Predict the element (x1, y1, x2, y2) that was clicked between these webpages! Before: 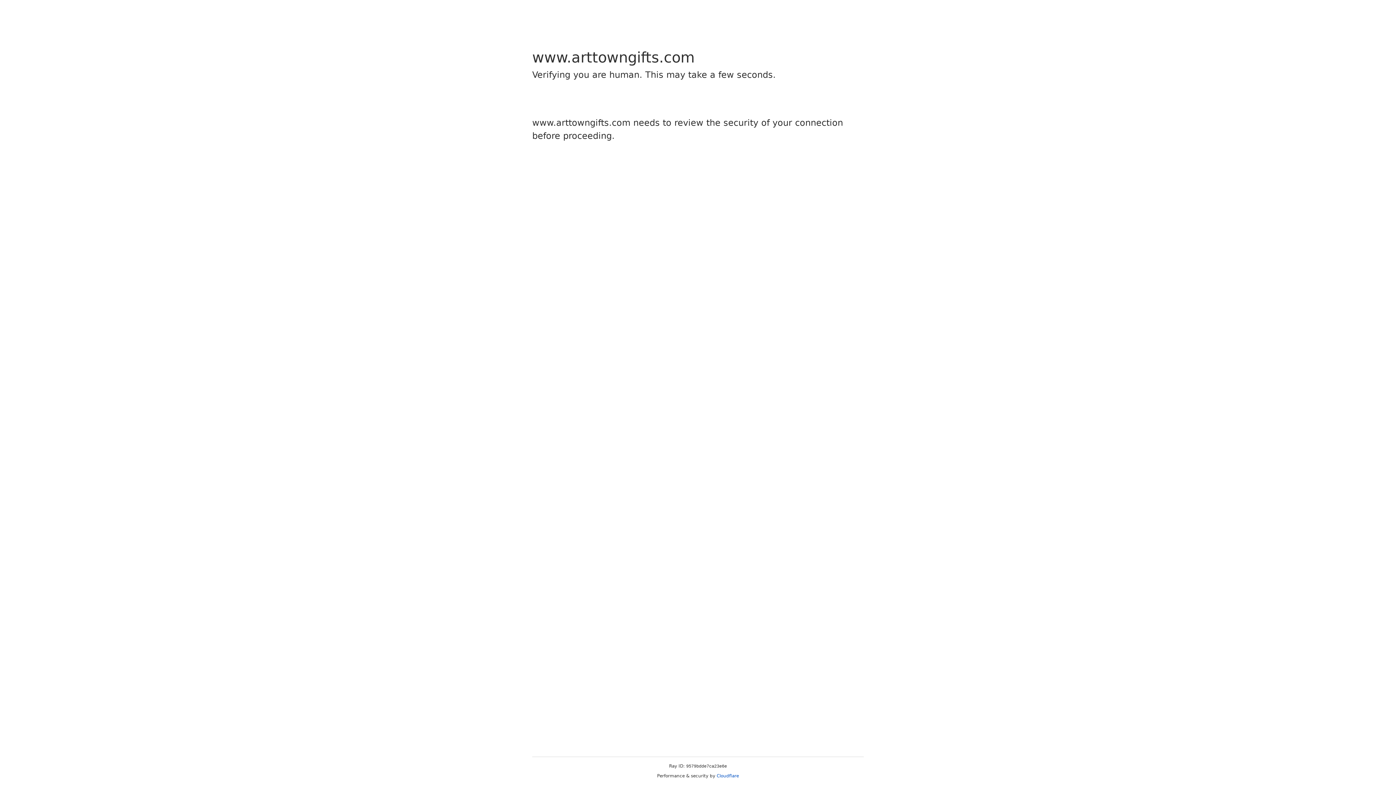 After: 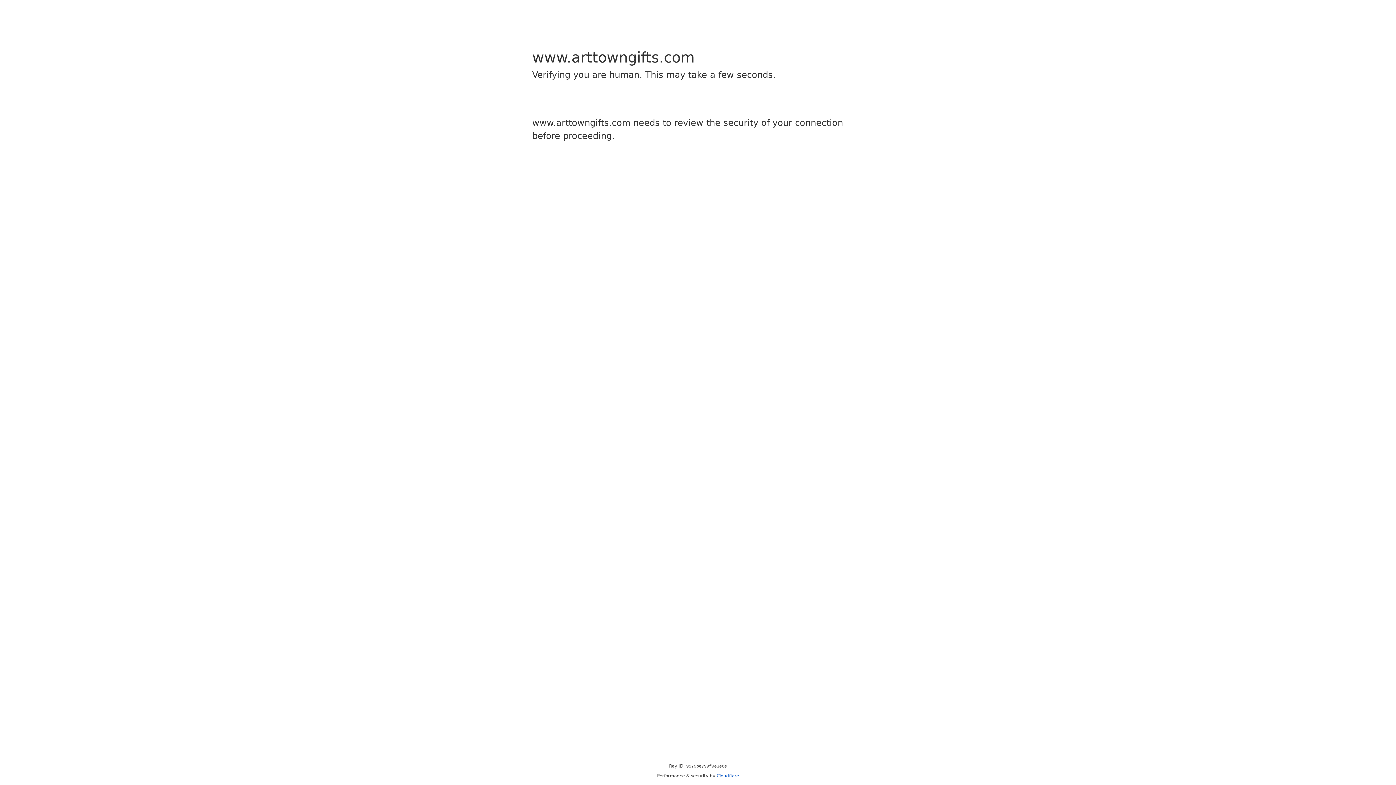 Action: bbox: (716, 773, 739, 778) label: Cloudflare